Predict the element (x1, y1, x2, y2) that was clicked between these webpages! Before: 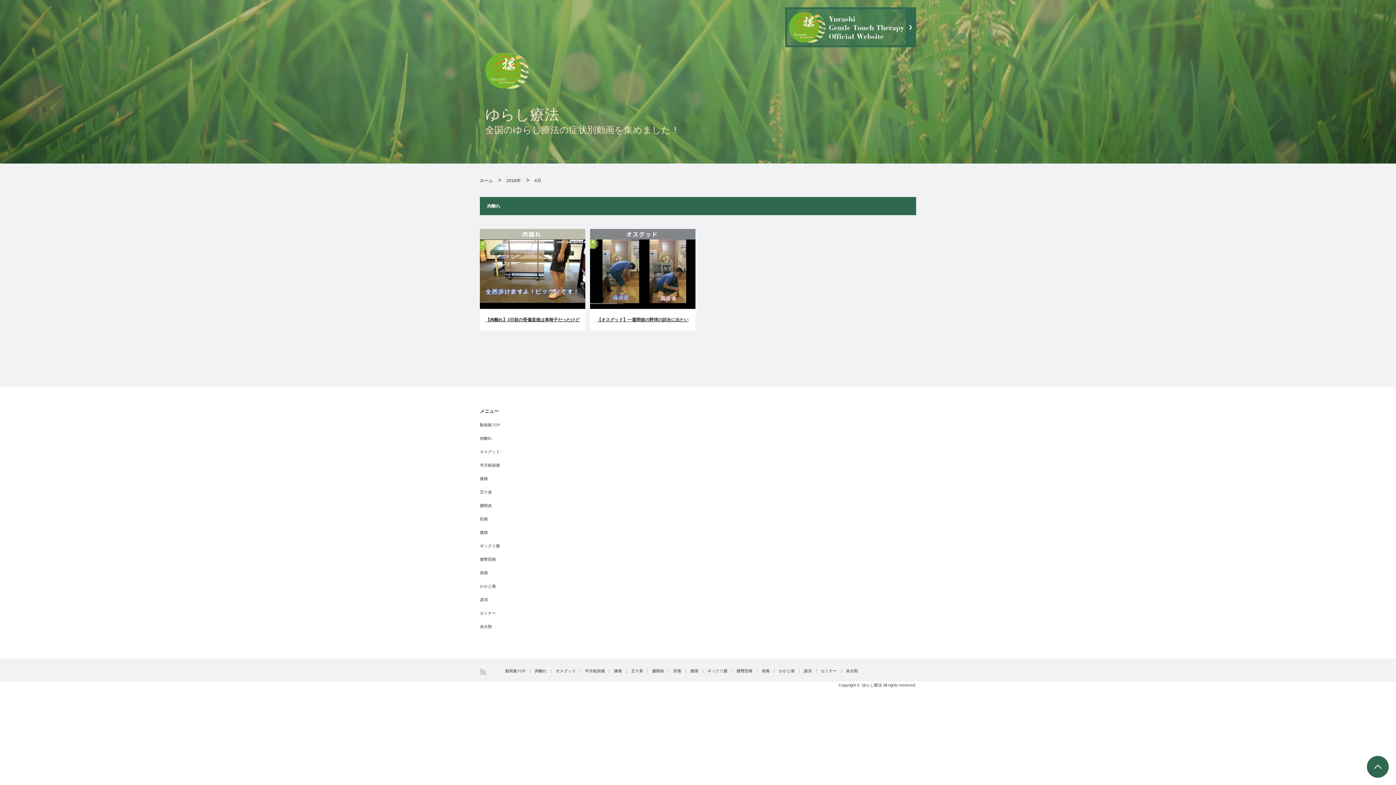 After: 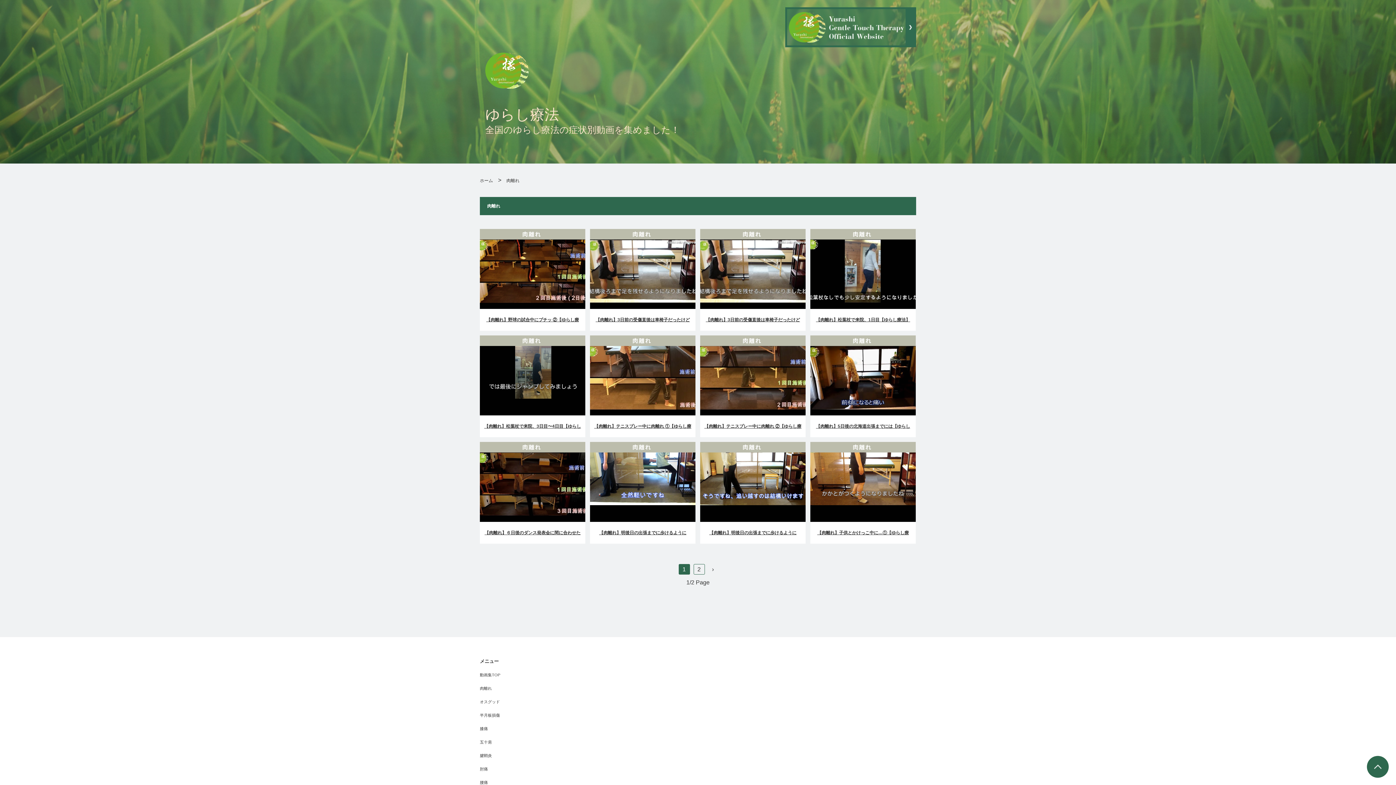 Action: bbox: (480, 435, 541, 441) label: 肉離れ